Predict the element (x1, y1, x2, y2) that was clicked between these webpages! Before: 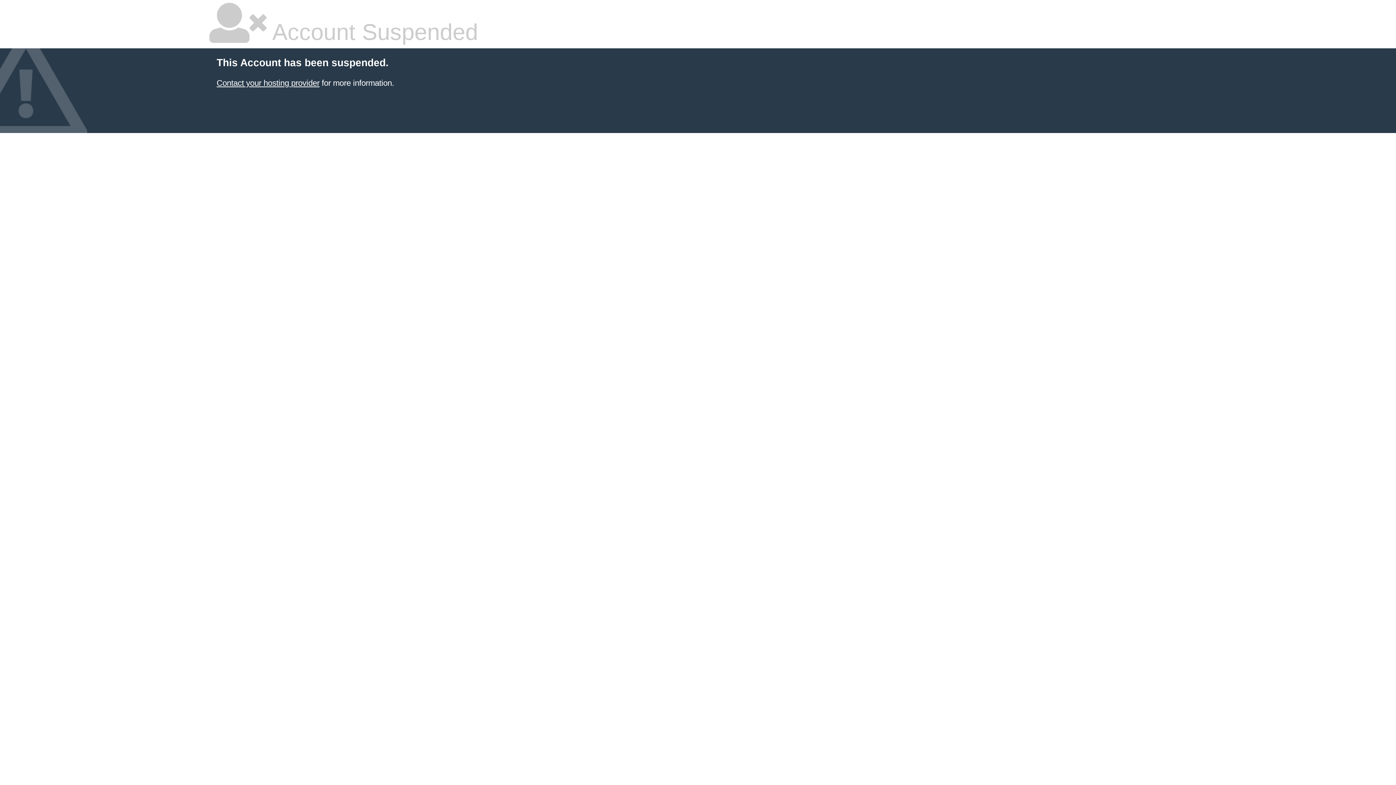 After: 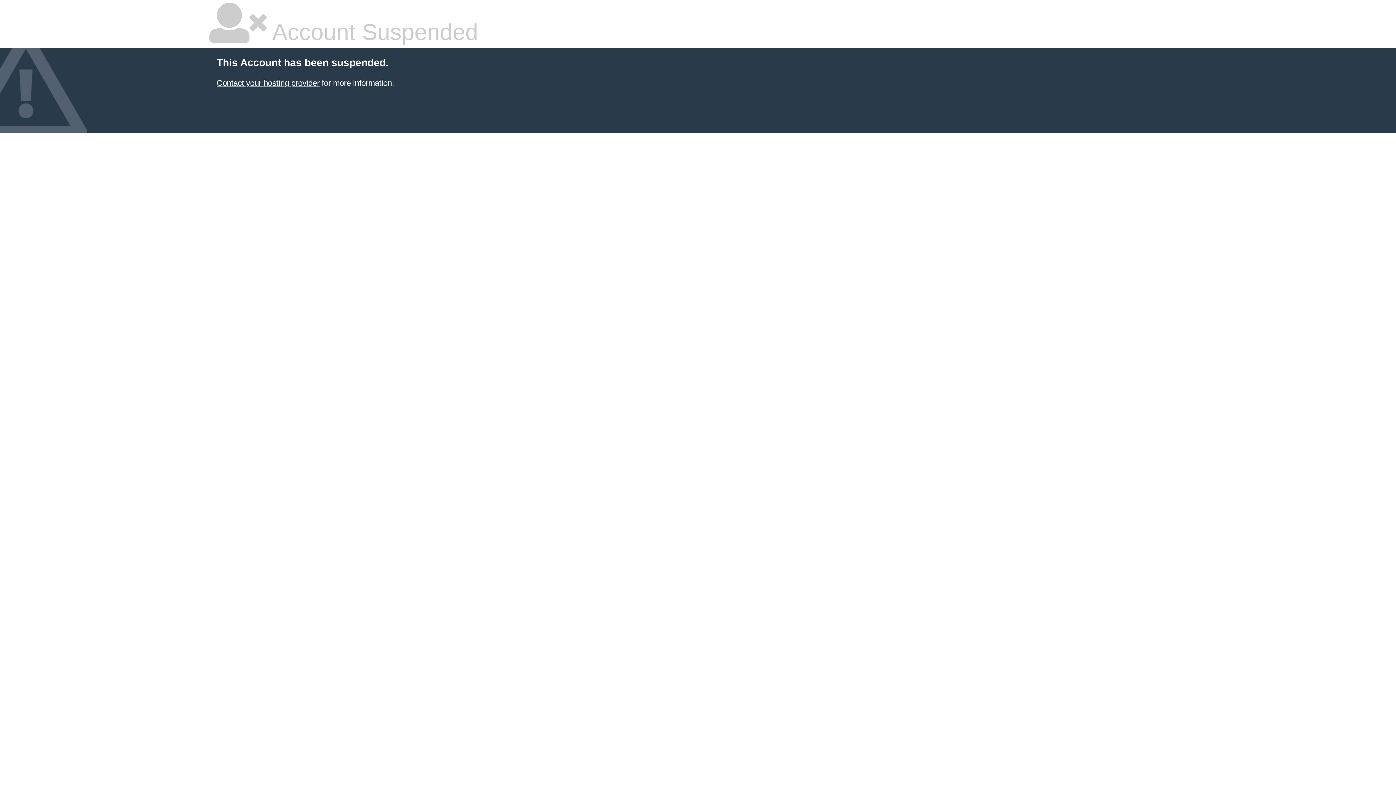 Action: bbox: (216, 78, 319, 87) label: Contact your hosting provider